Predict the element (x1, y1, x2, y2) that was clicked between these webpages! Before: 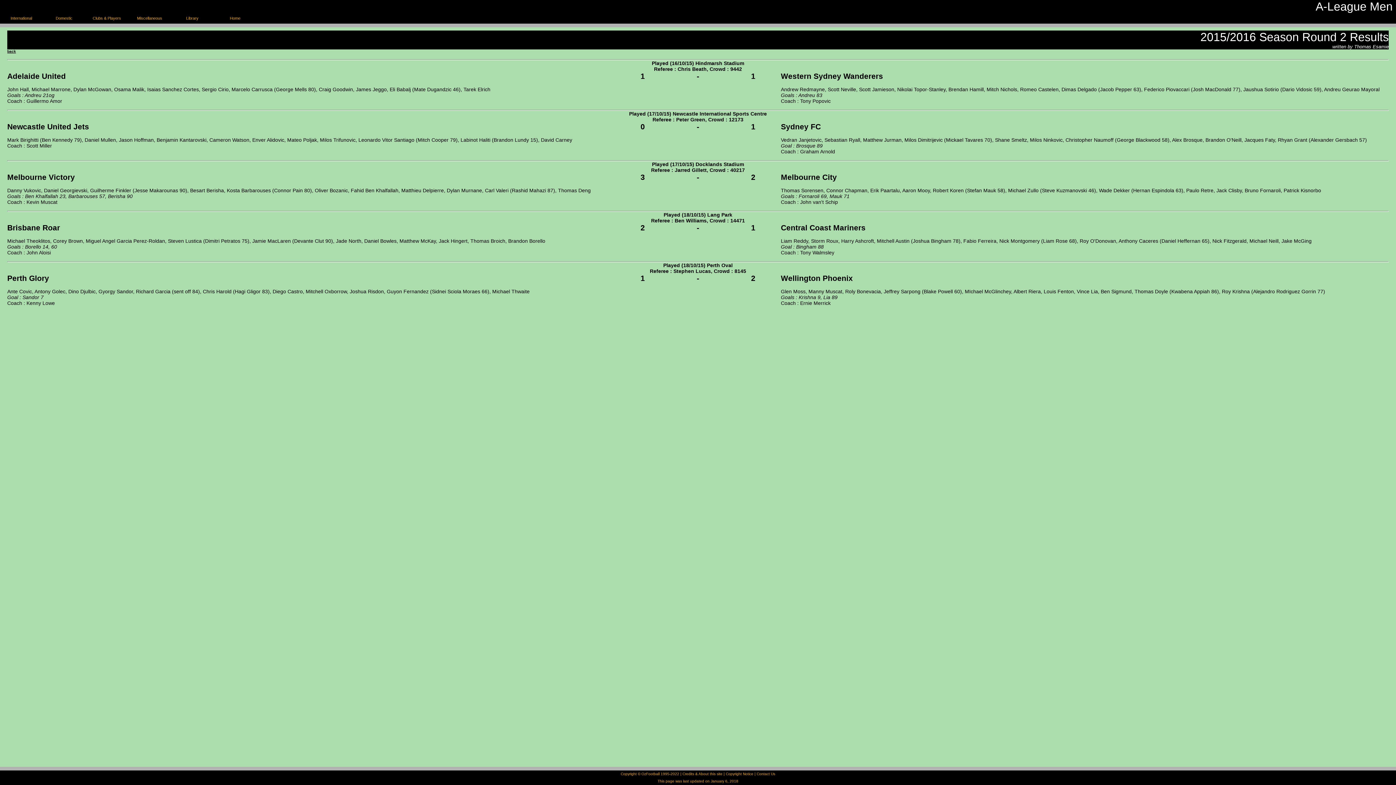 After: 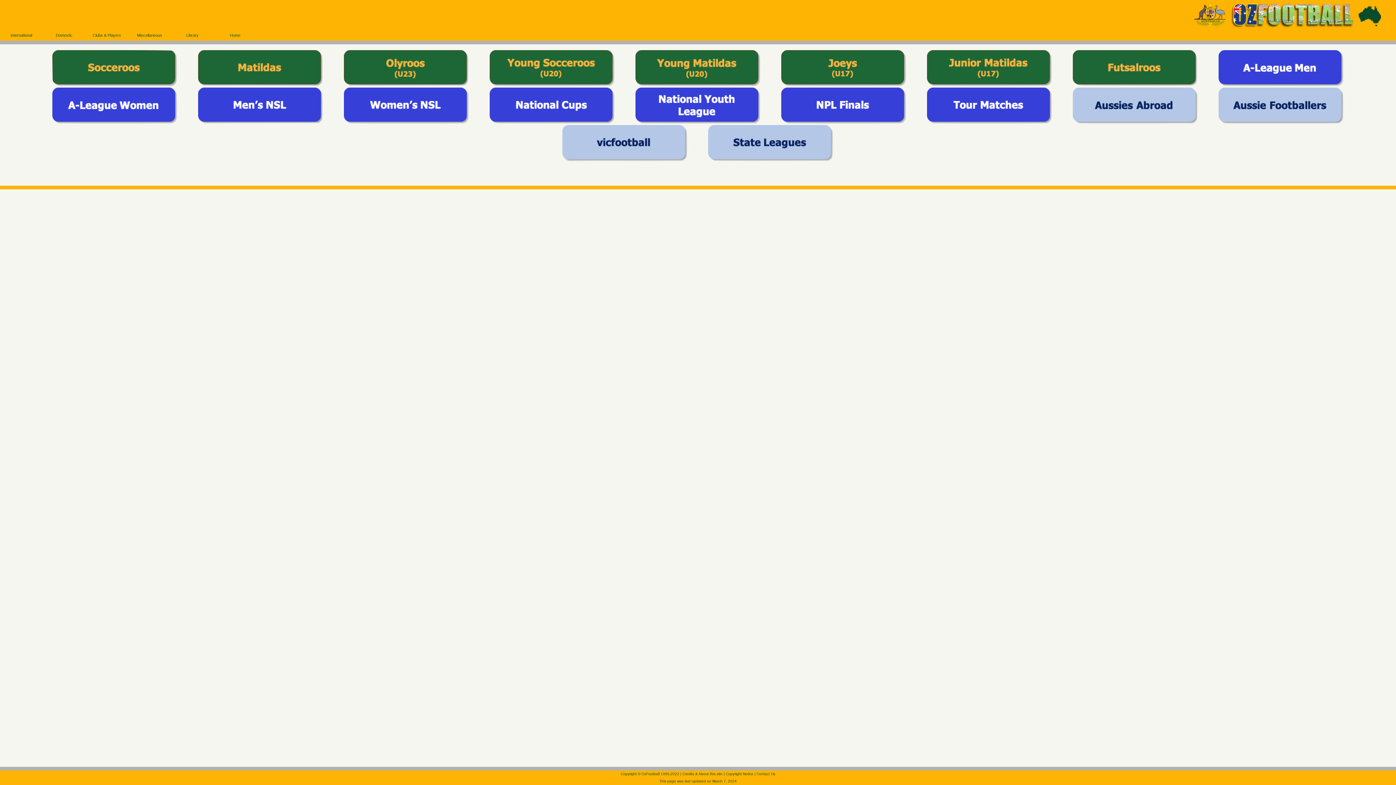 Action: bbox: (171, 13, 213, 23) label: Library